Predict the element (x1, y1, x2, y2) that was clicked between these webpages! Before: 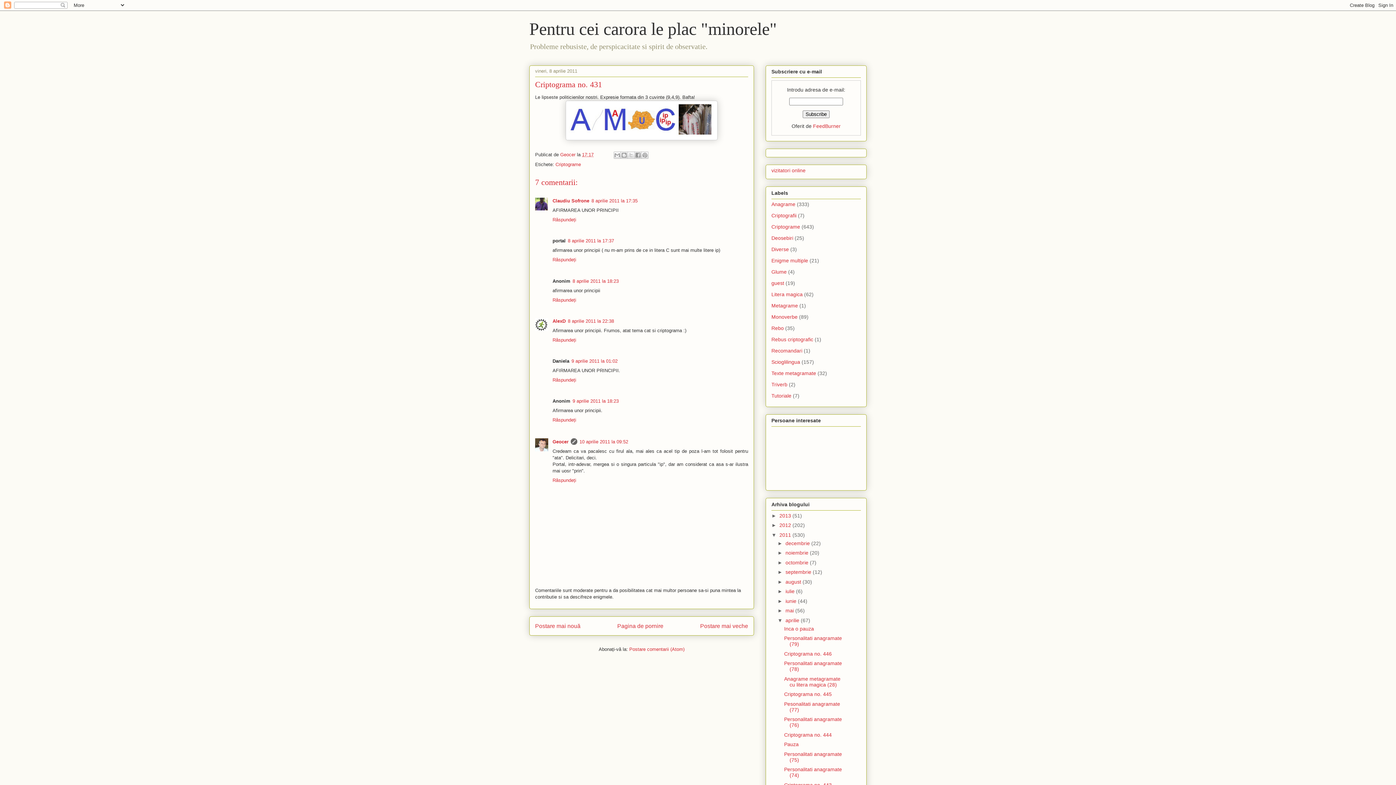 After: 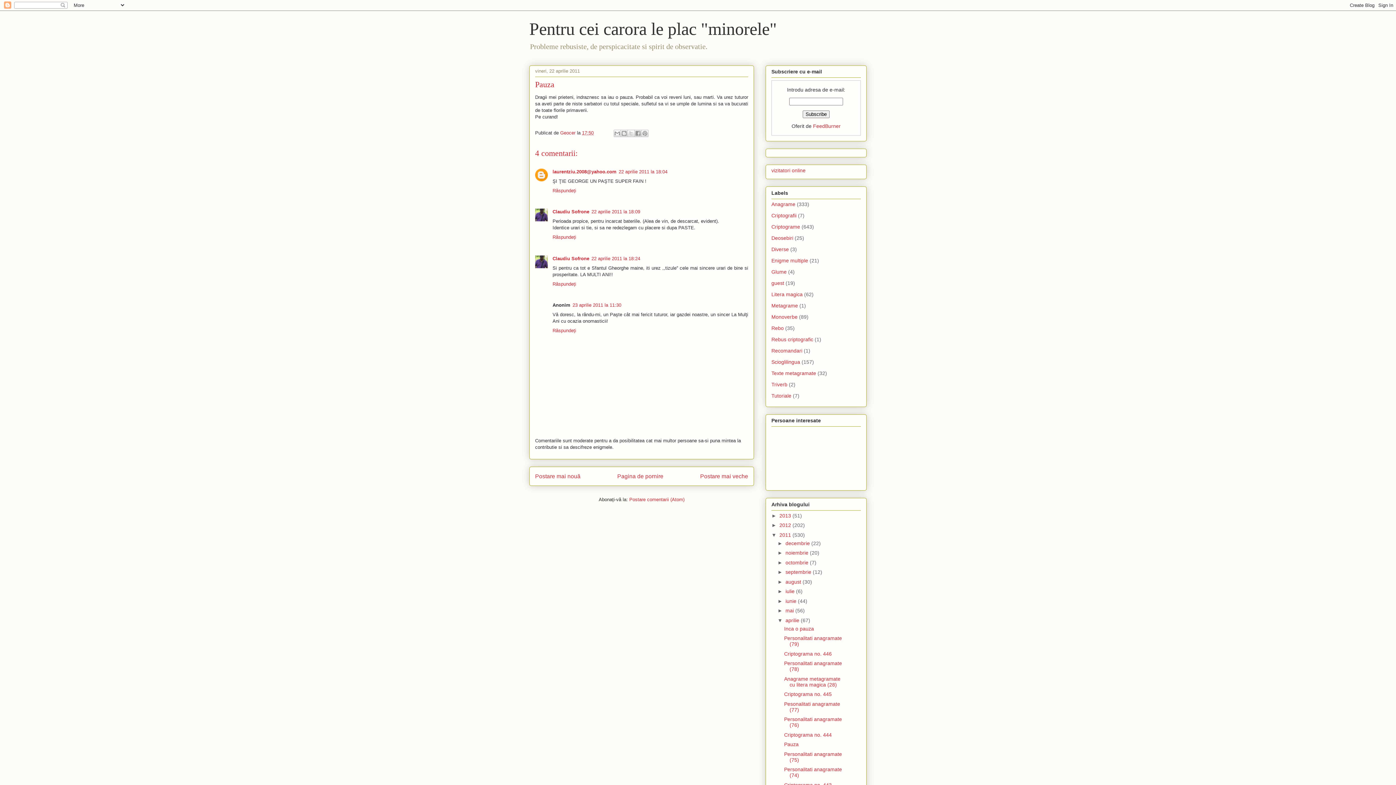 Action: bbox: (784, 741, 798, 747) label: Pauza